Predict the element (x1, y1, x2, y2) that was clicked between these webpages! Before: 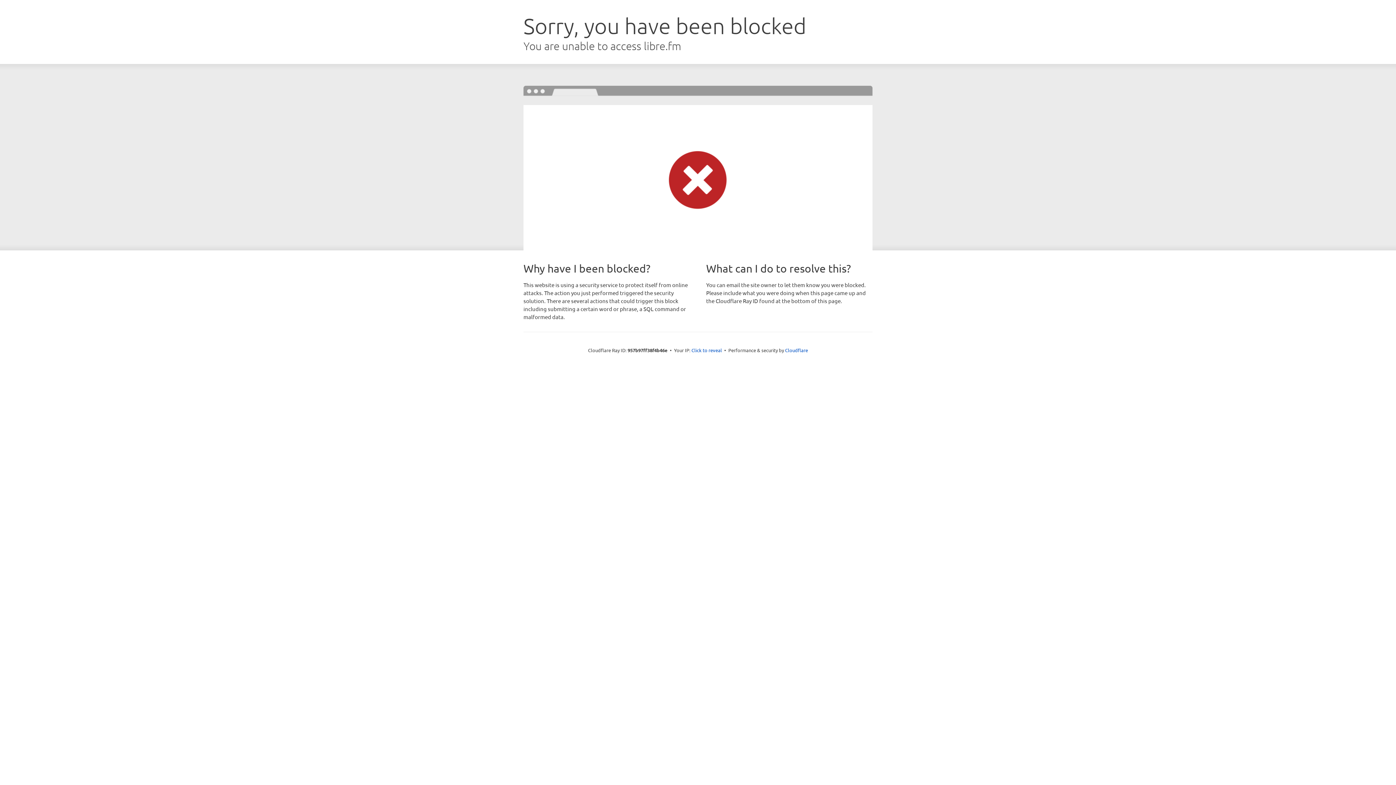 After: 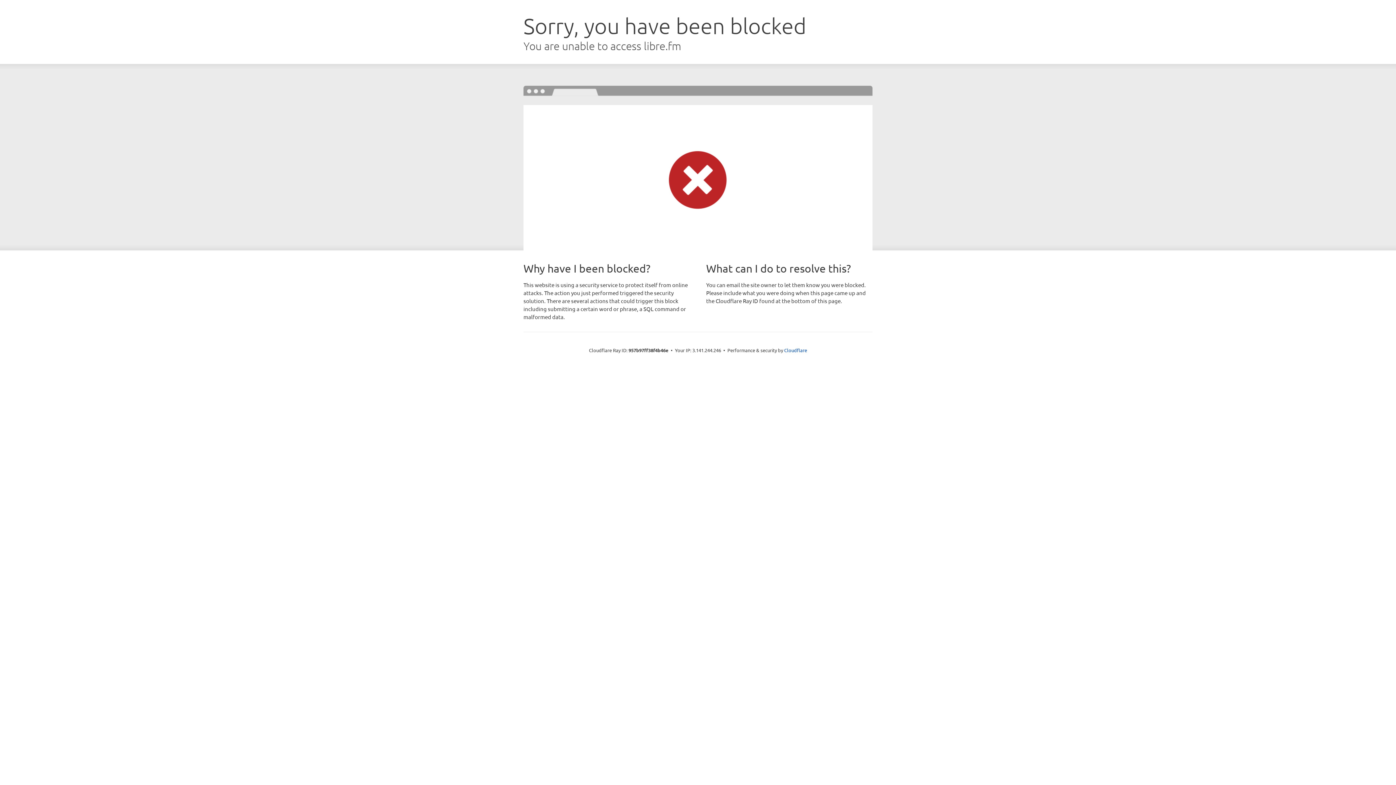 Action: label: Click to reveal bbox: (691, 346, 722, 353)